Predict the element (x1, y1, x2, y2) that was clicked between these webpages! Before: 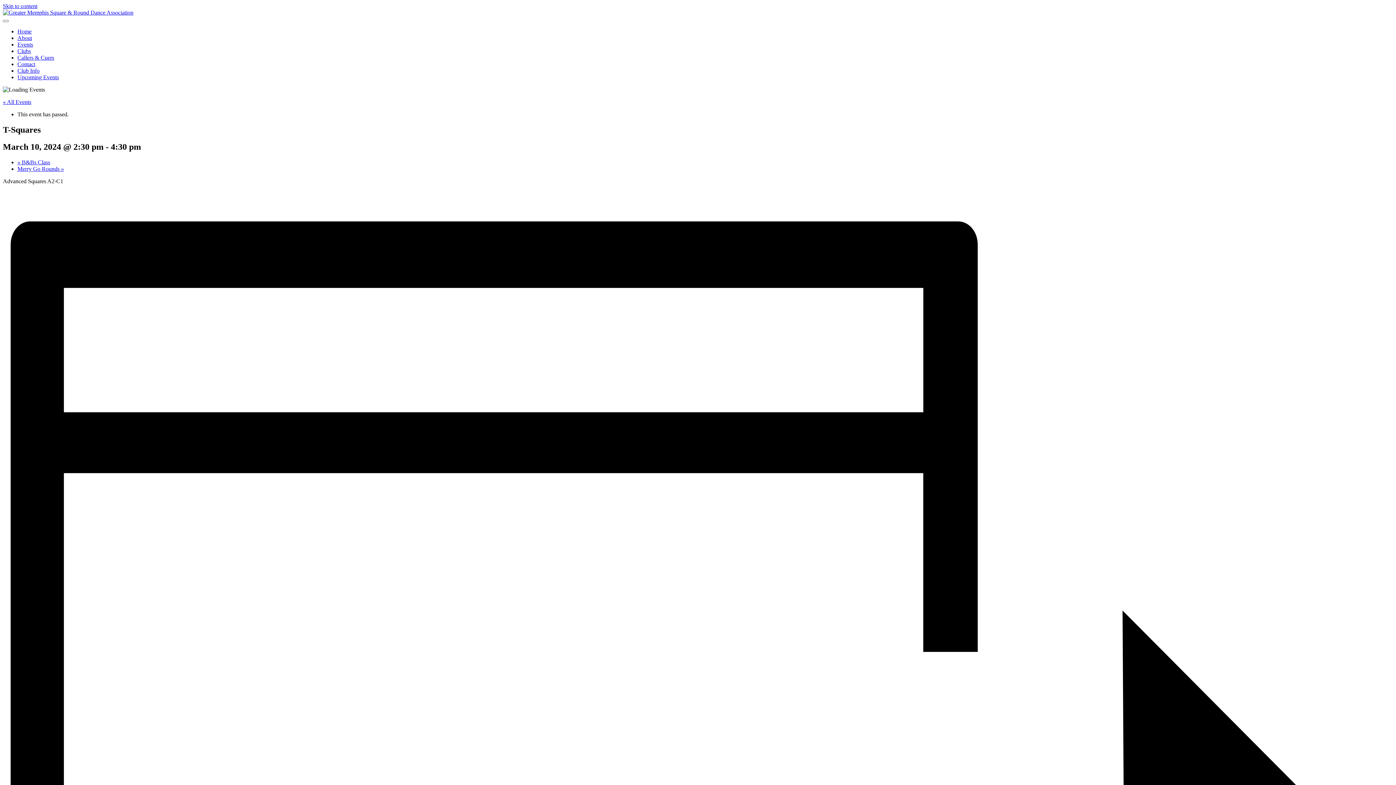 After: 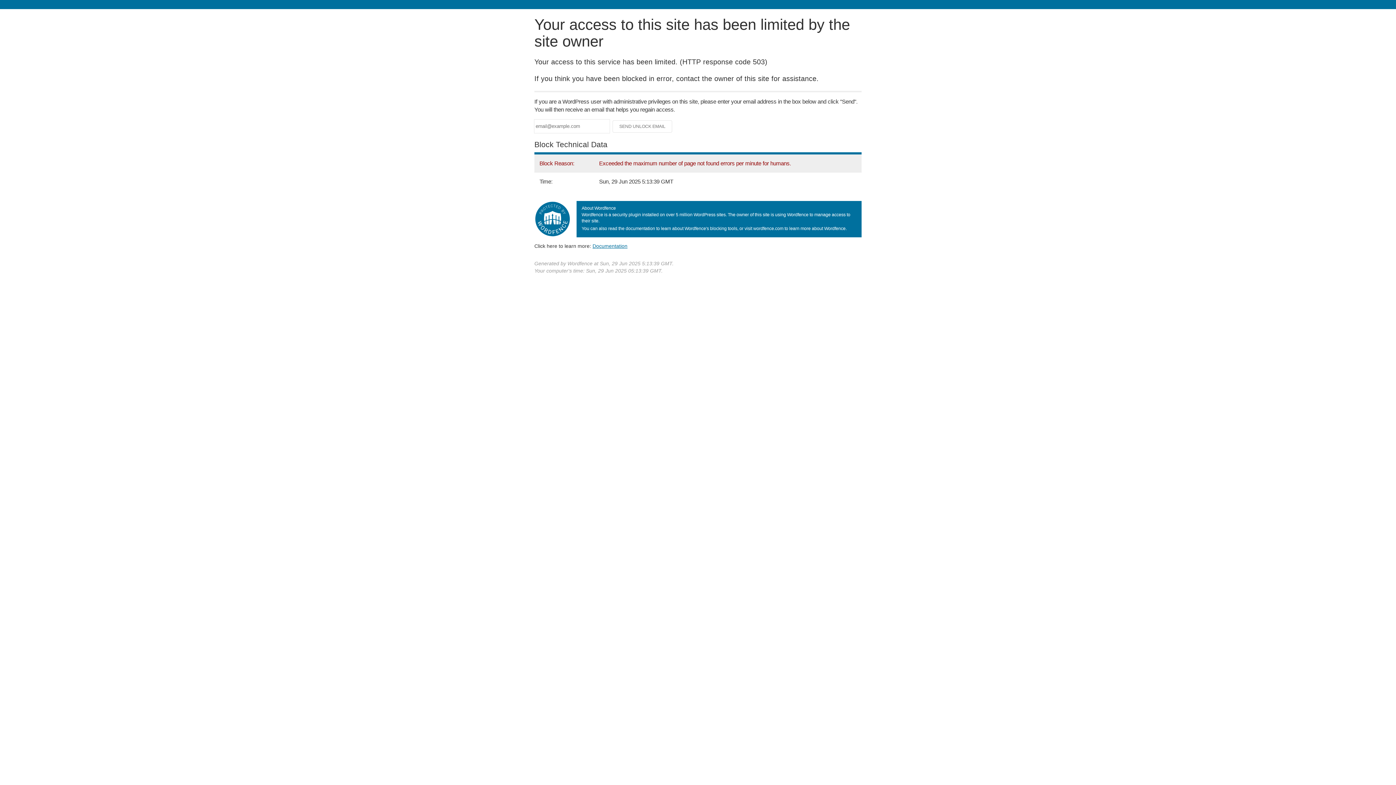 Action: label: Upcoming Events bbox: (17, 74, 58, 80)